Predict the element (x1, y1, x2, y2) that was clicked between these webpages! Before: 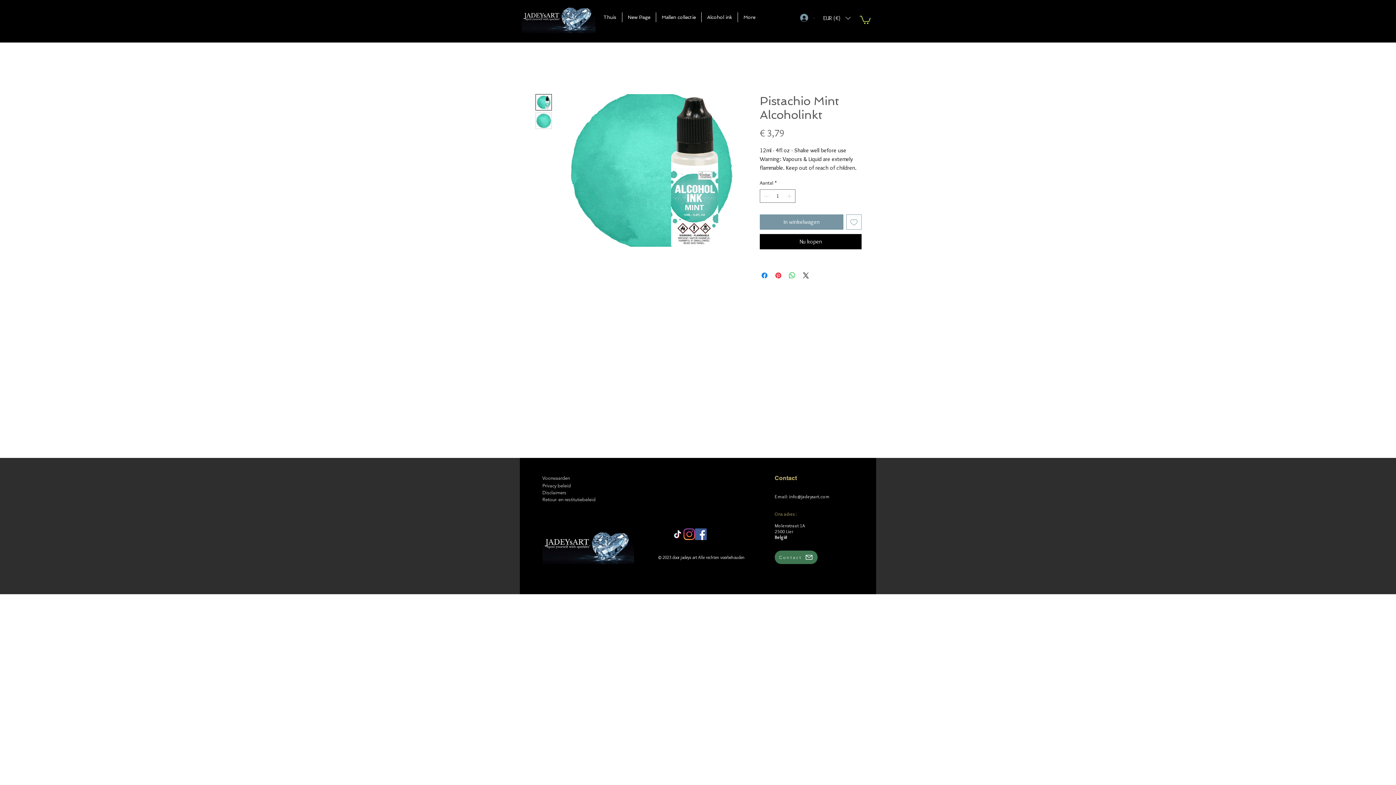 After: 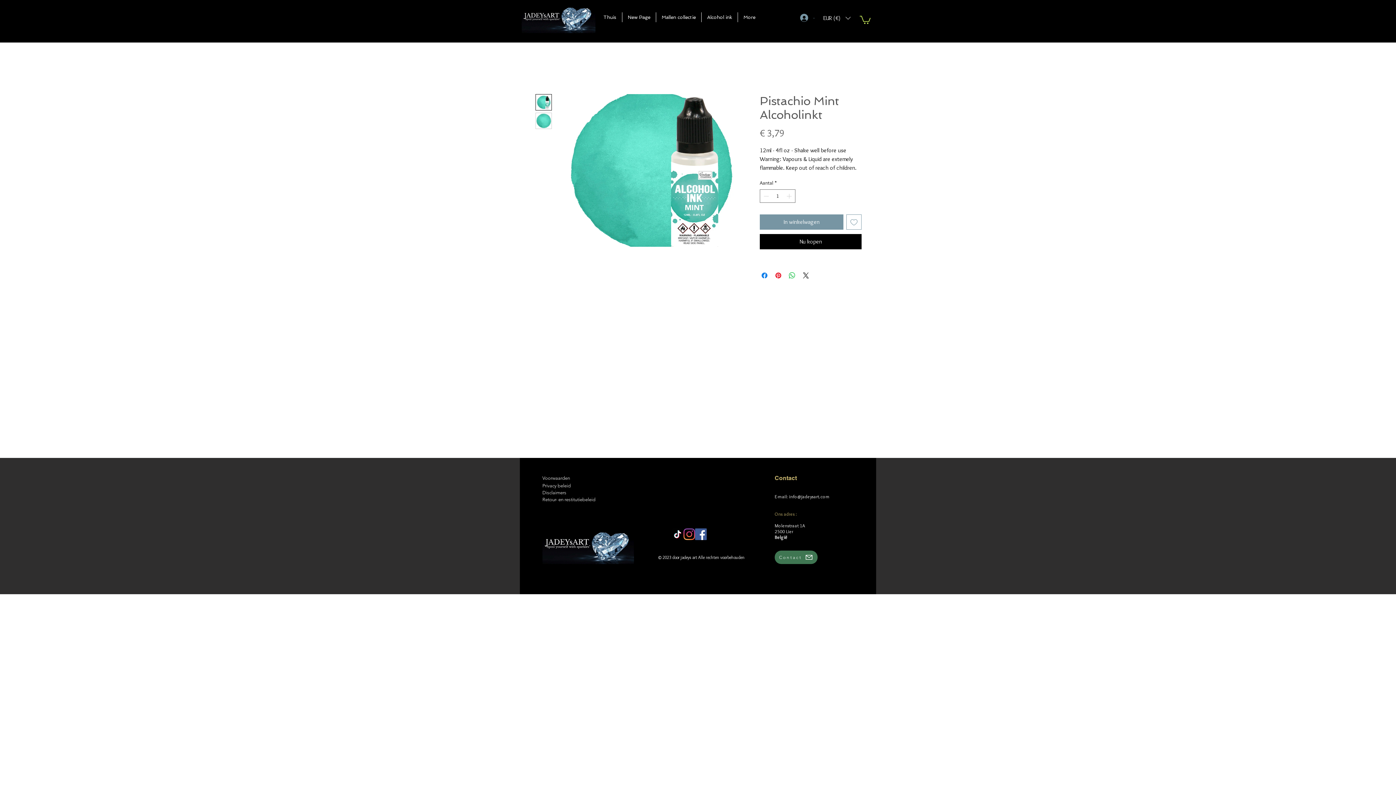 Action: bbox: (672, 528, 683, 540) label: TikTok   